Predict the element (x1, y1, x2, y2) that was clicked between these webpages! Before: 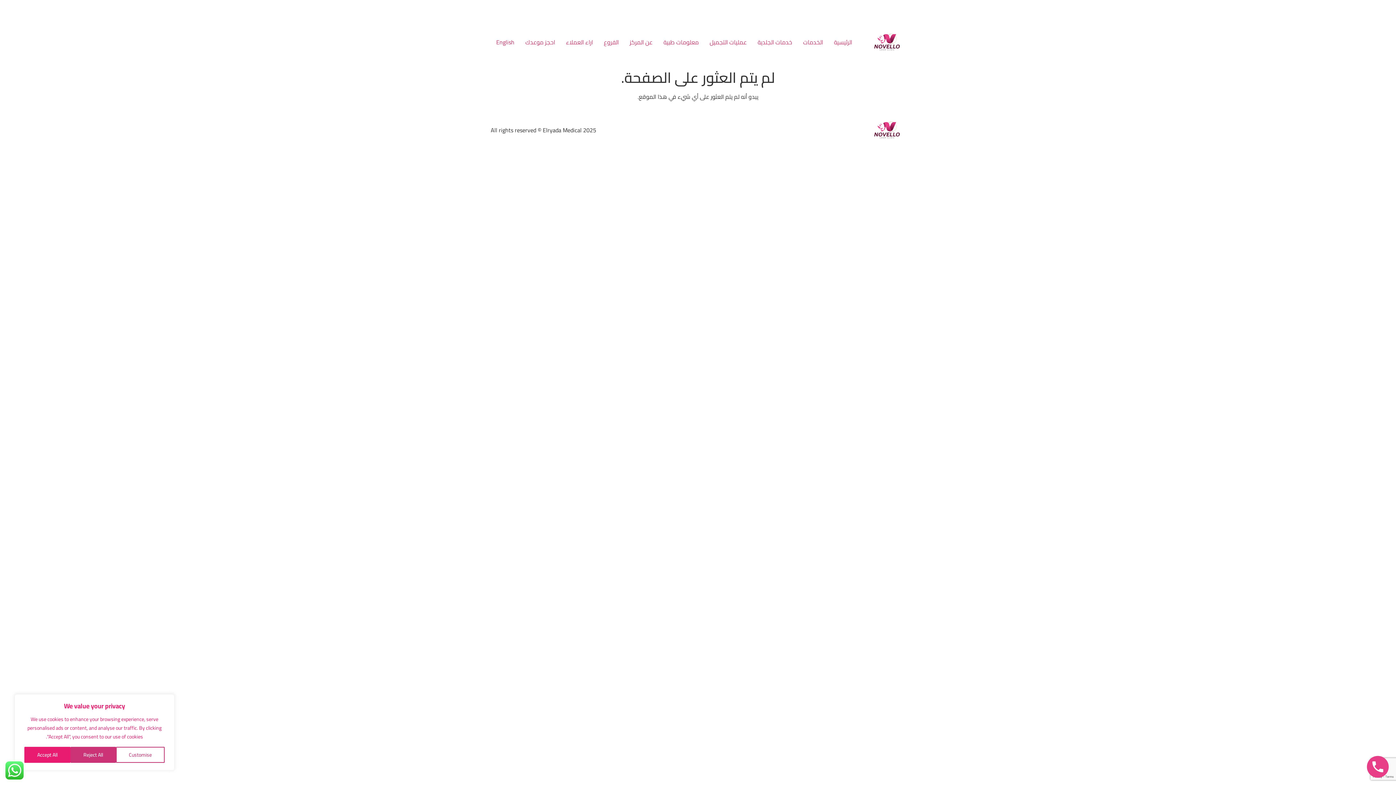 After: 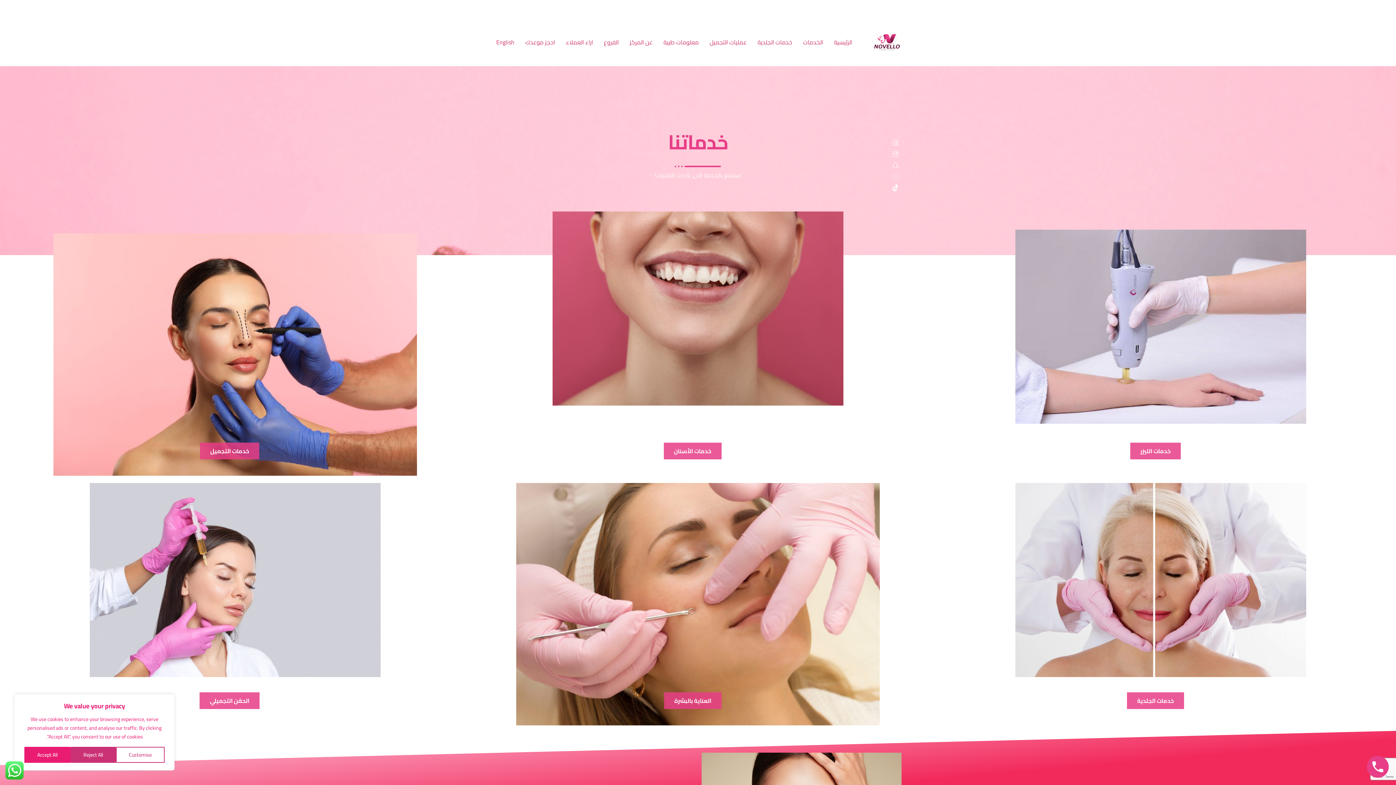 Action: label: الخدمات bbox: (797, 38, 828, 46)